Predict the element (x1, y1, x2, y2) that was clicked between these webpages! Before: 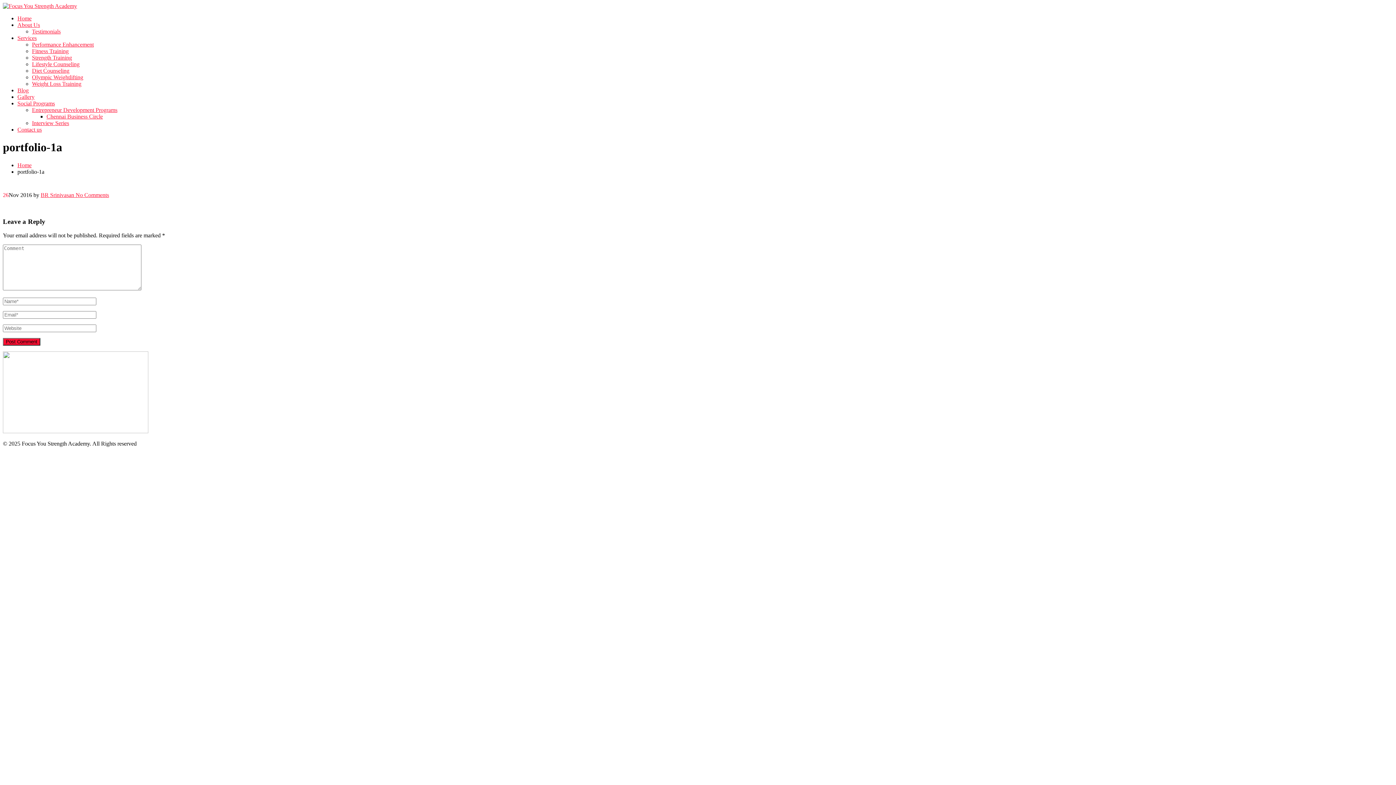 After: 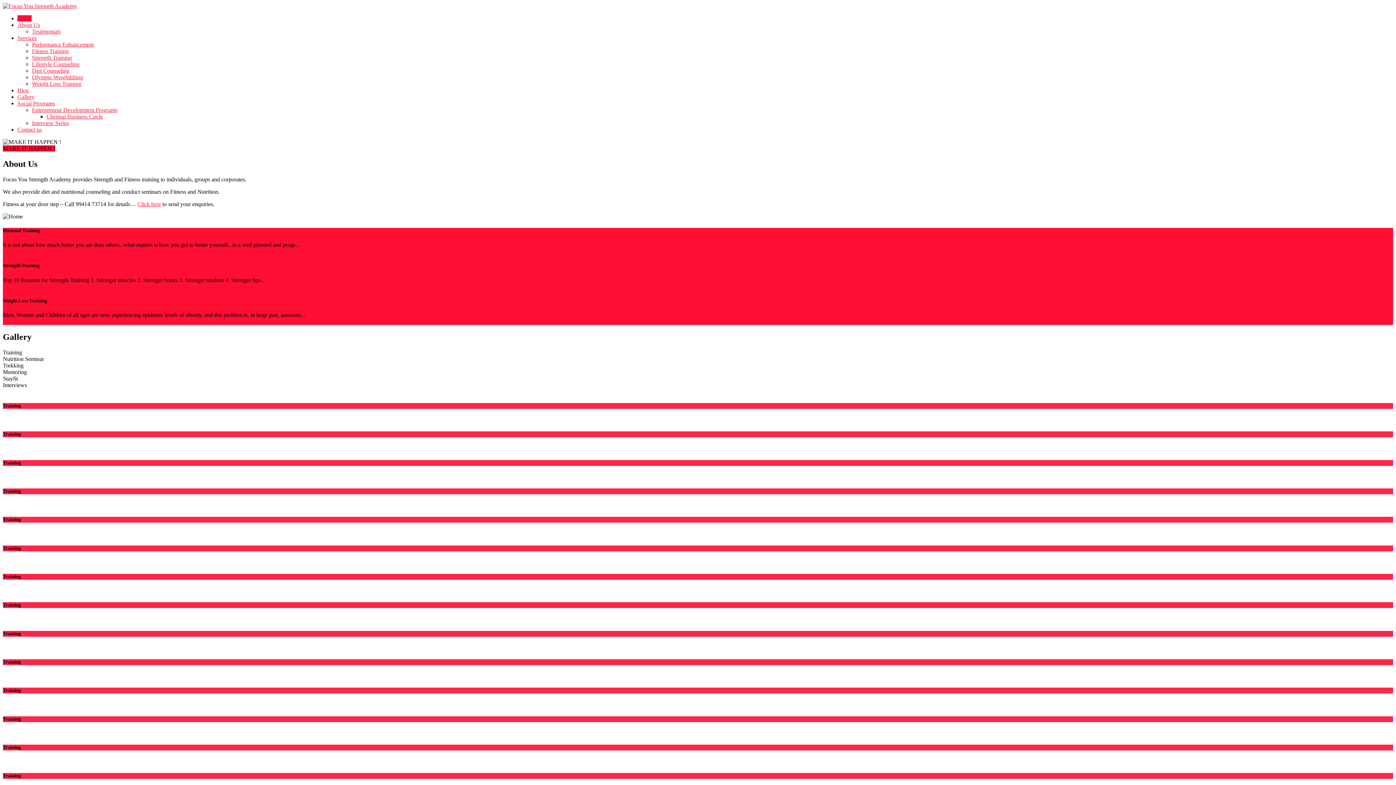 Action: bbox: (2, 2, 77, 9)